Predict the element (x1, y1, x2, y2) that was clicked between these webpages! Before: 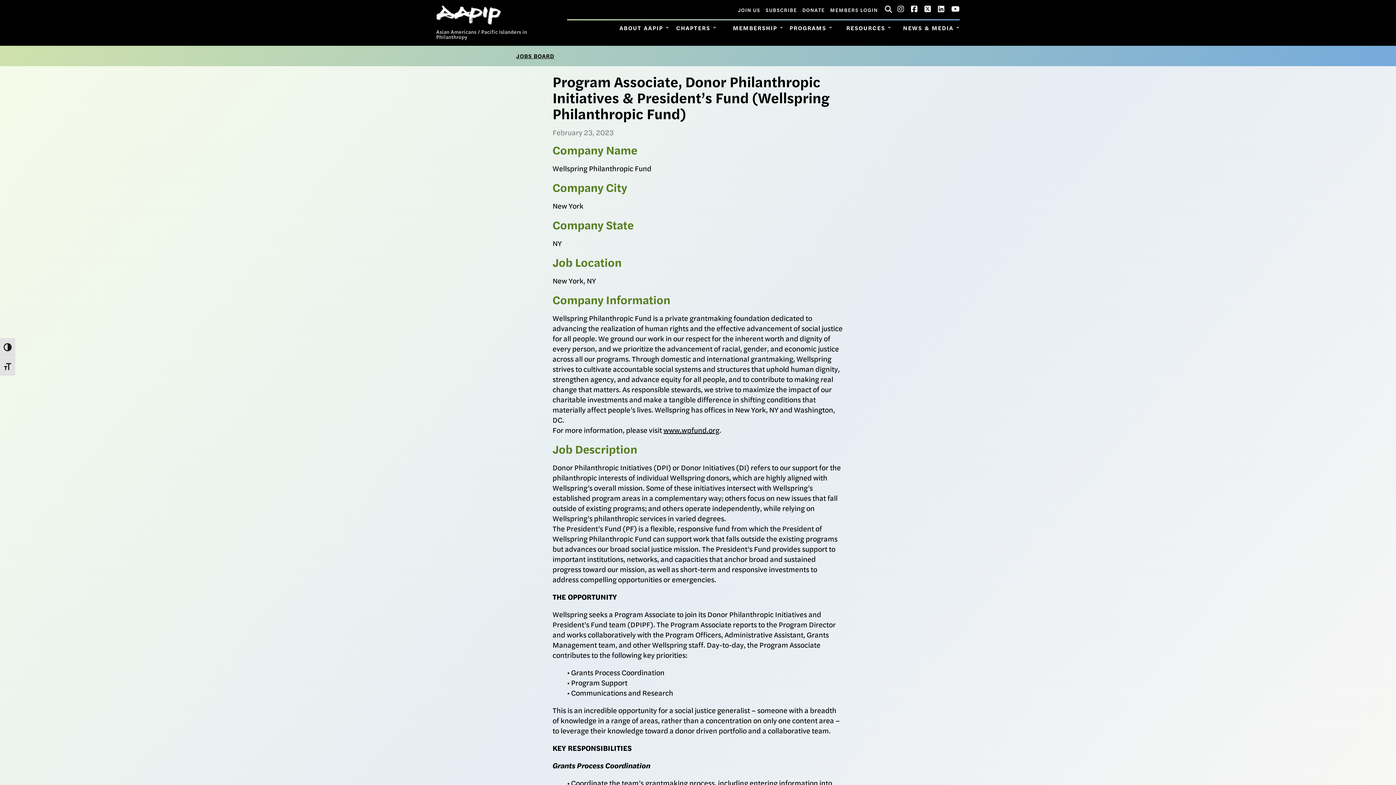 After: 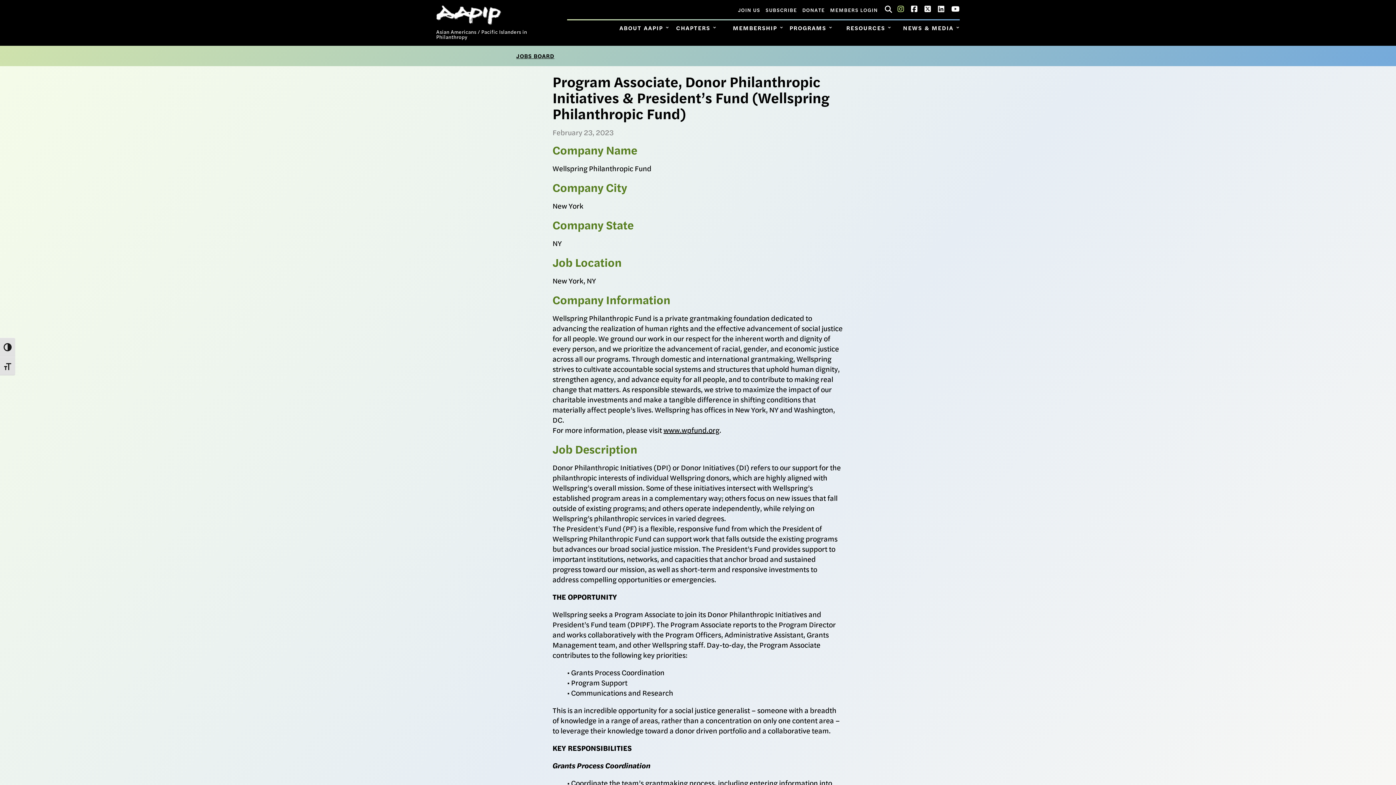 Action: label: Link to our Instagram page bbox: (897, 3, 904, 13)